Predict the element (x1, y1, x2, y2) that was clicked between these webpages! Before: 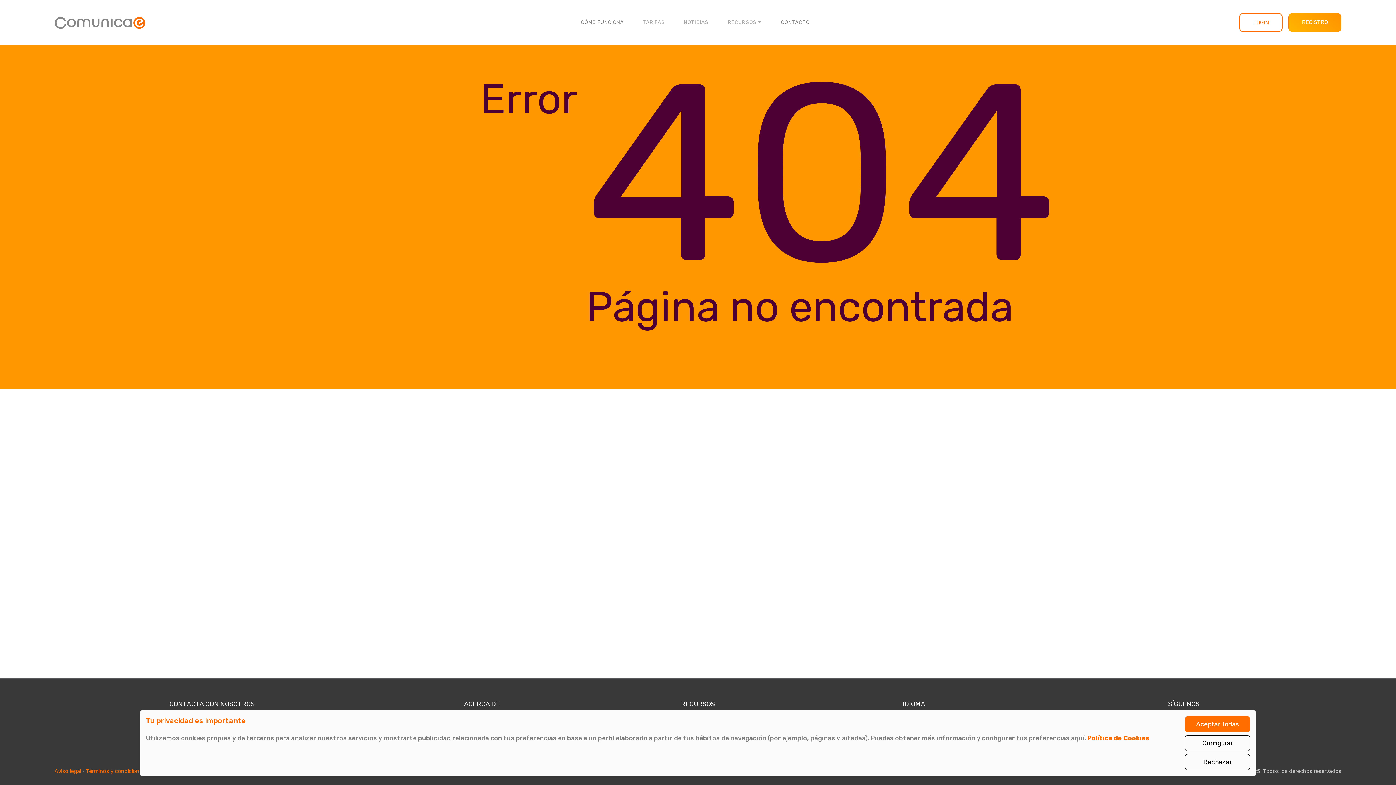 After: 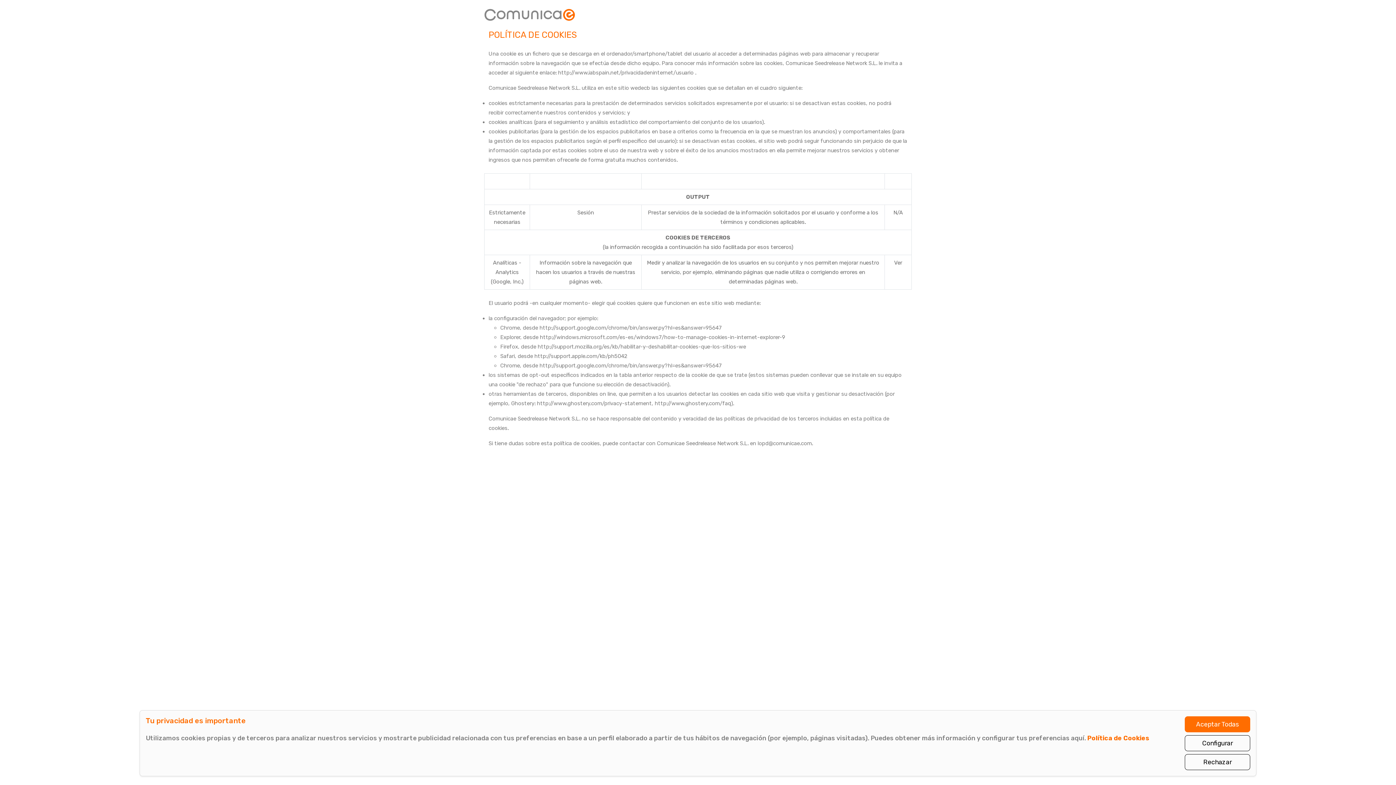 Action: bbox: (1087, 734, 1149, 742) label: Política de Cookies